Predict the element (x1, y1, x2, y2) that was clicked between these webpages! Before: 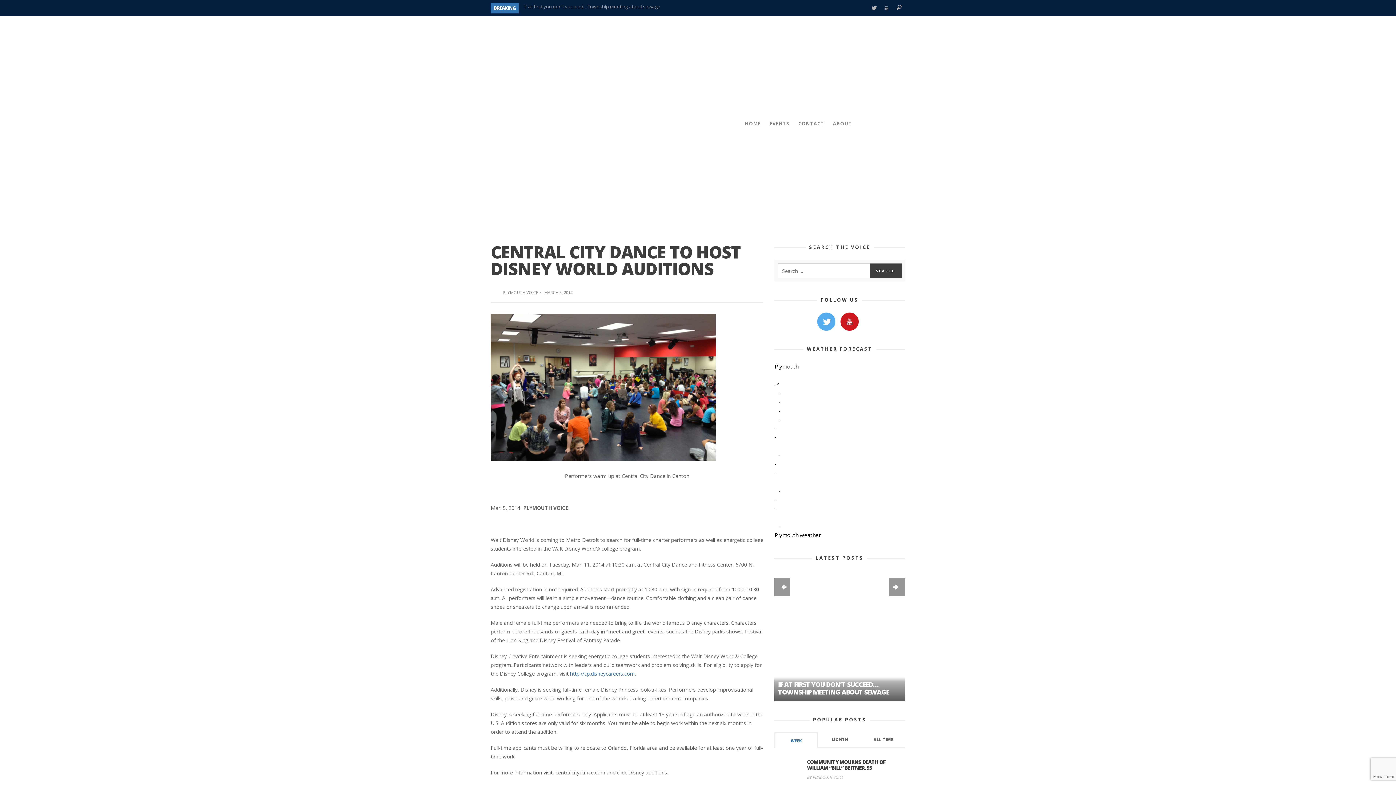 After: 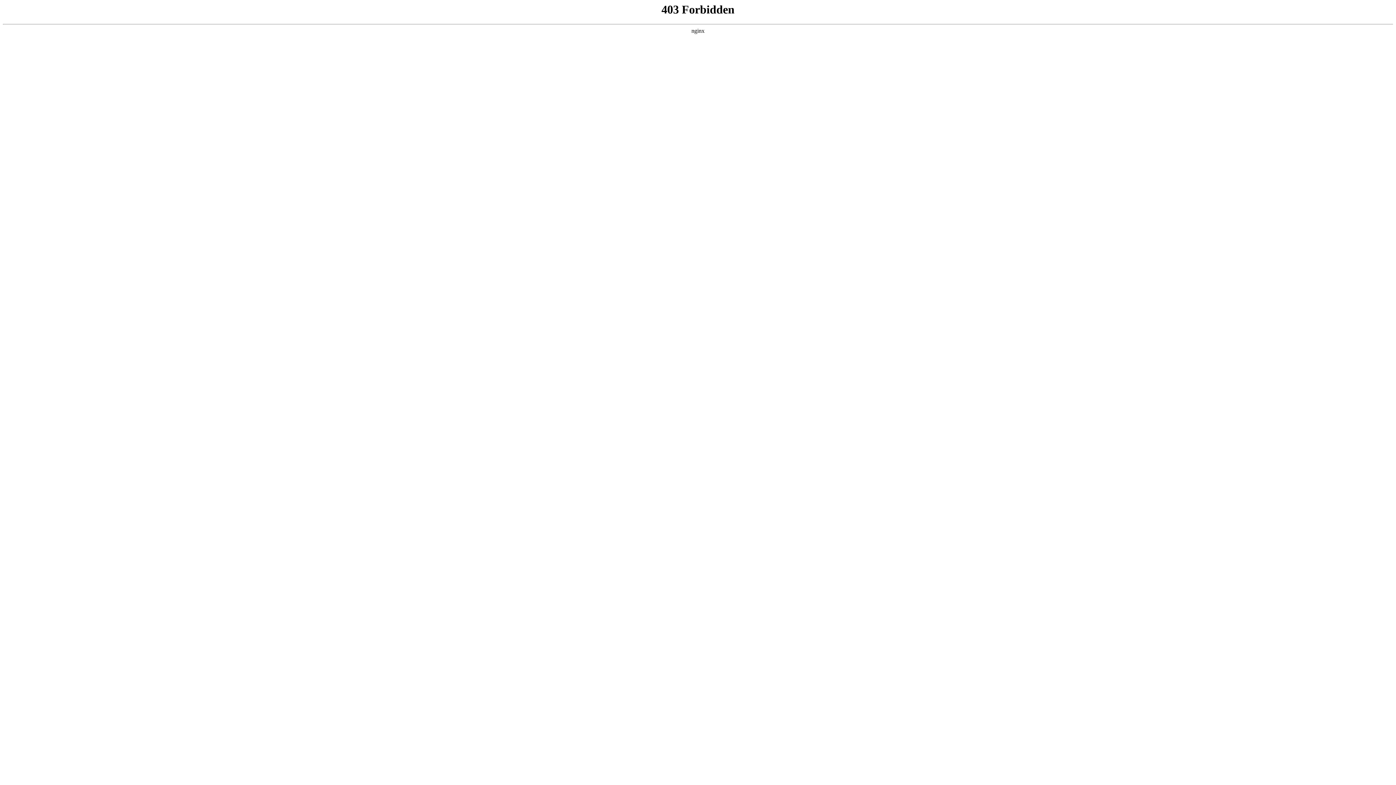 Action: bbox: (774, 531, 821, 538) label: Plymouth weather